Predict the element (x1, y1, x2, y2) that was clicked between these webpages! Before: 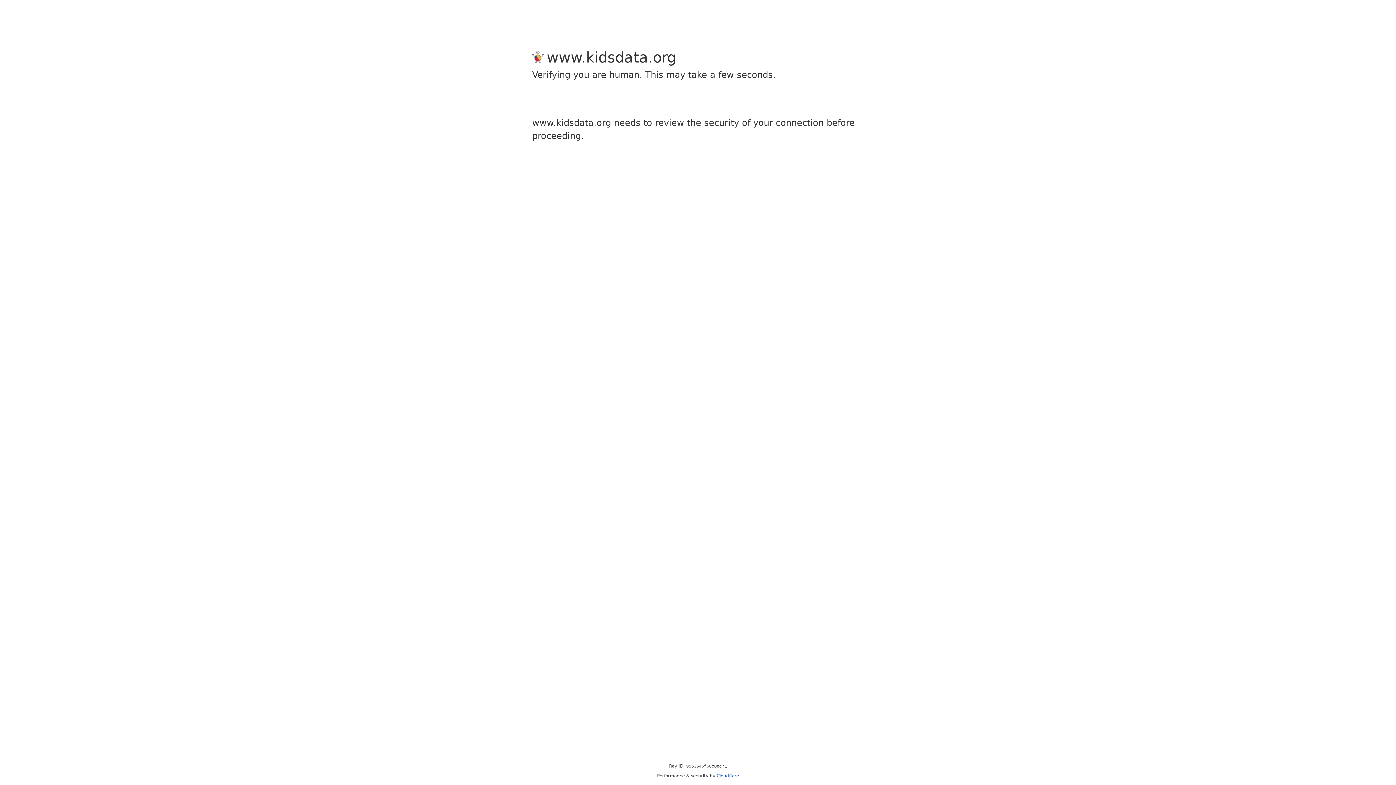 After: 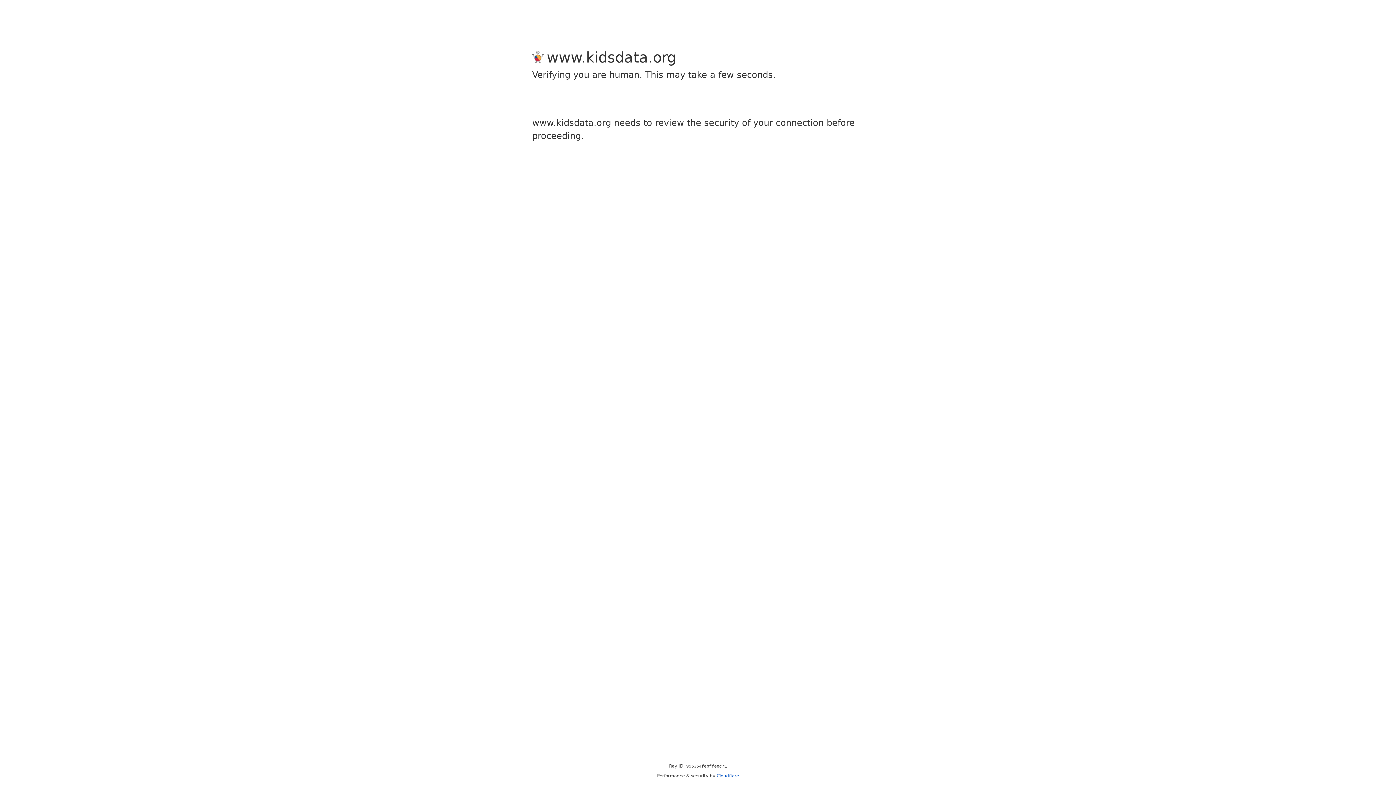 Action: label: Cloudflare bbox: (716, 773, 739, 778)